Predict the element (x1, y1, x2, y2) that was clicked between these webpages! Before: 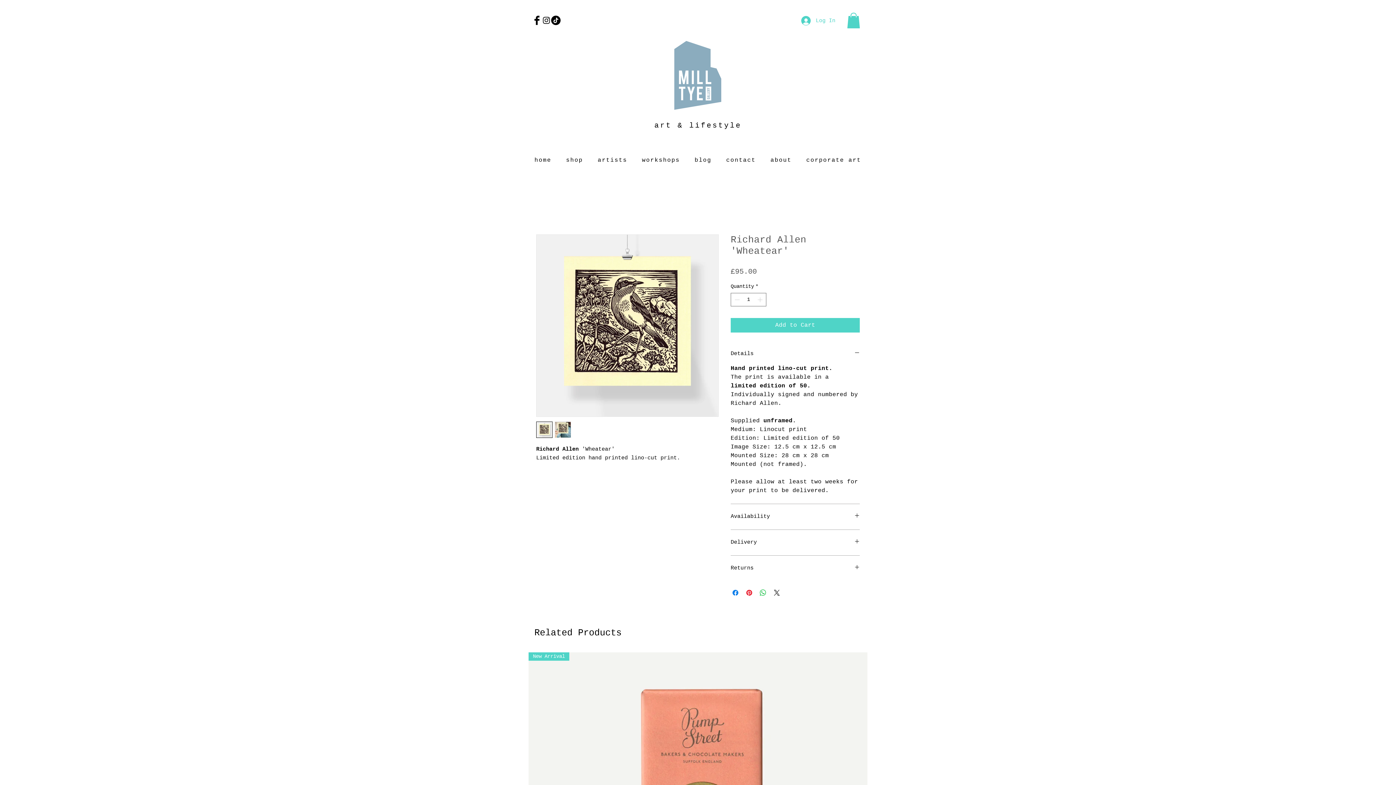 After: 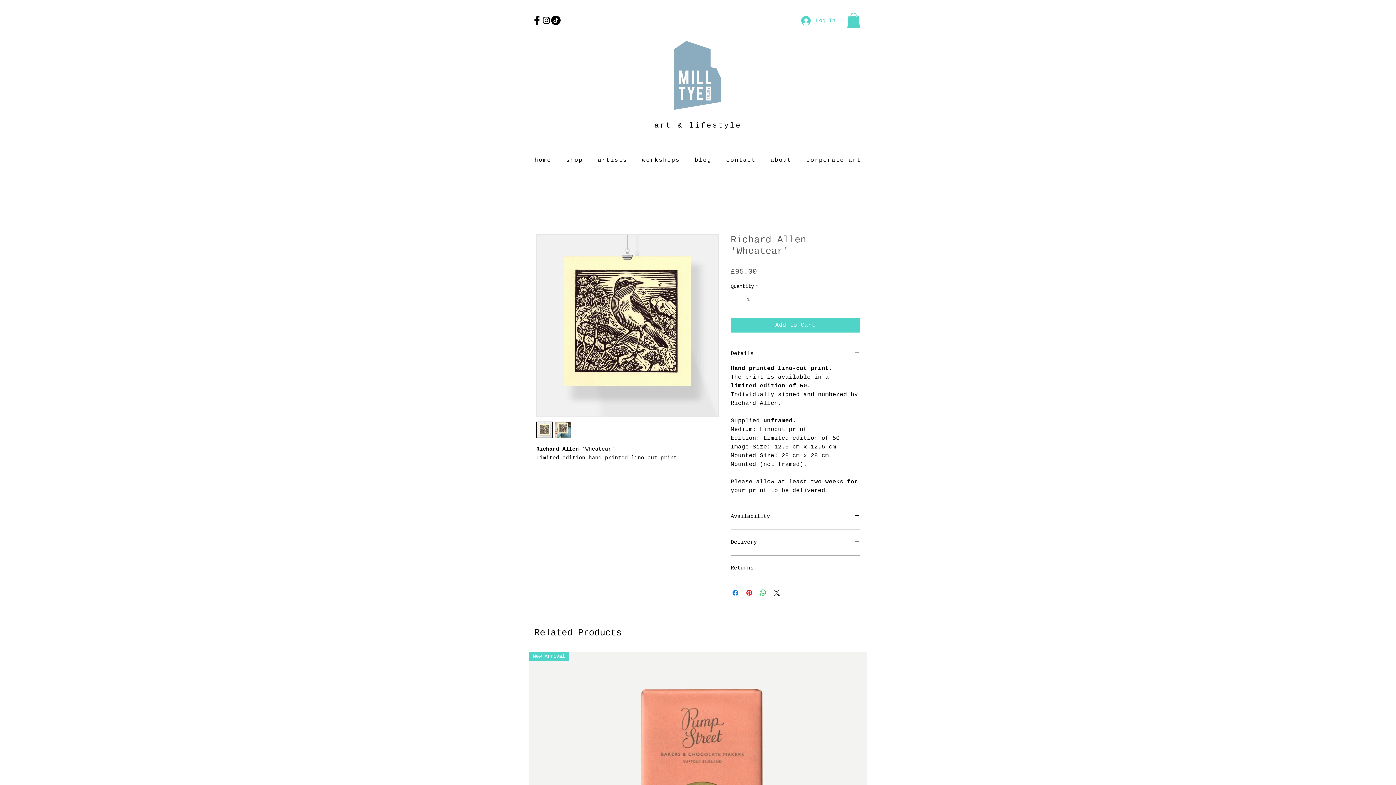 Action: label: TikTok bbox: (551, 15, 560, 25)